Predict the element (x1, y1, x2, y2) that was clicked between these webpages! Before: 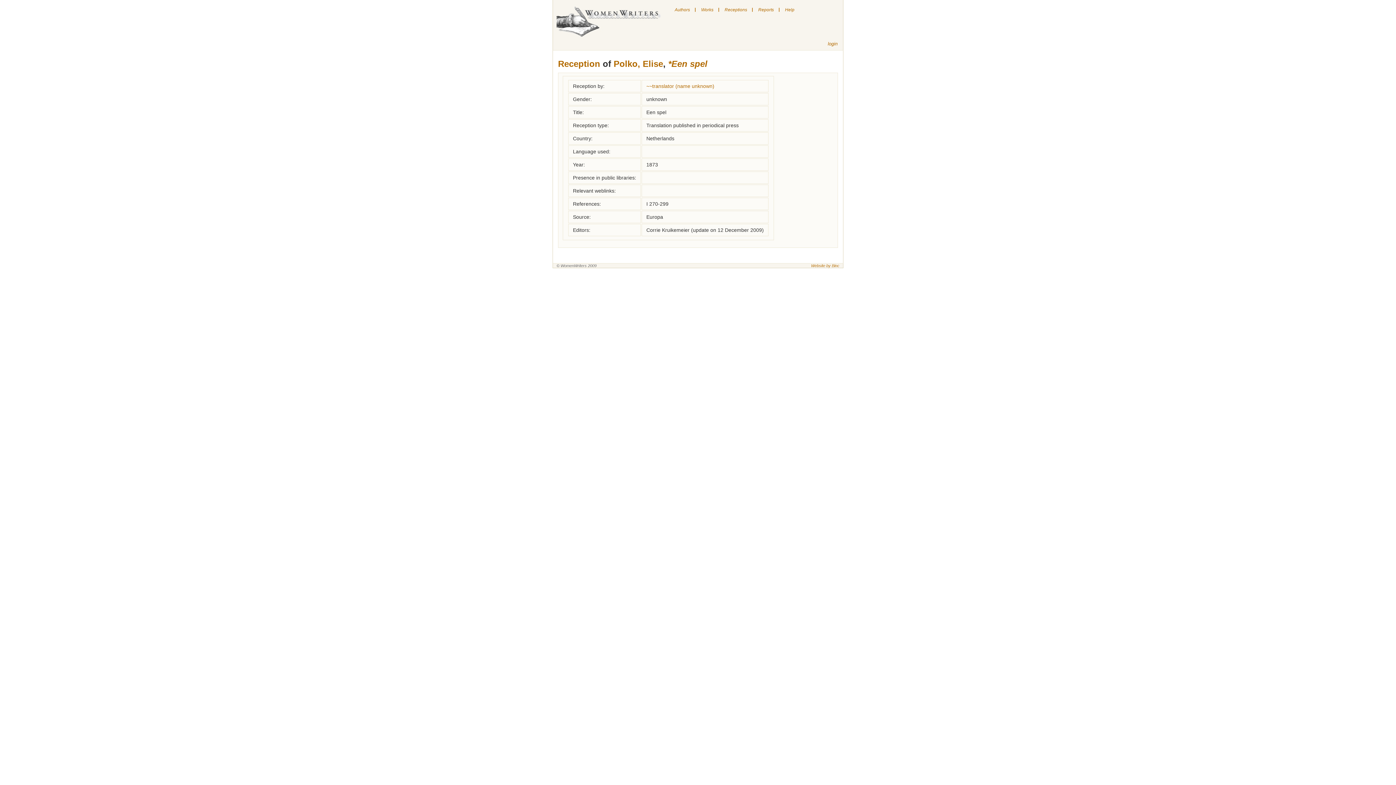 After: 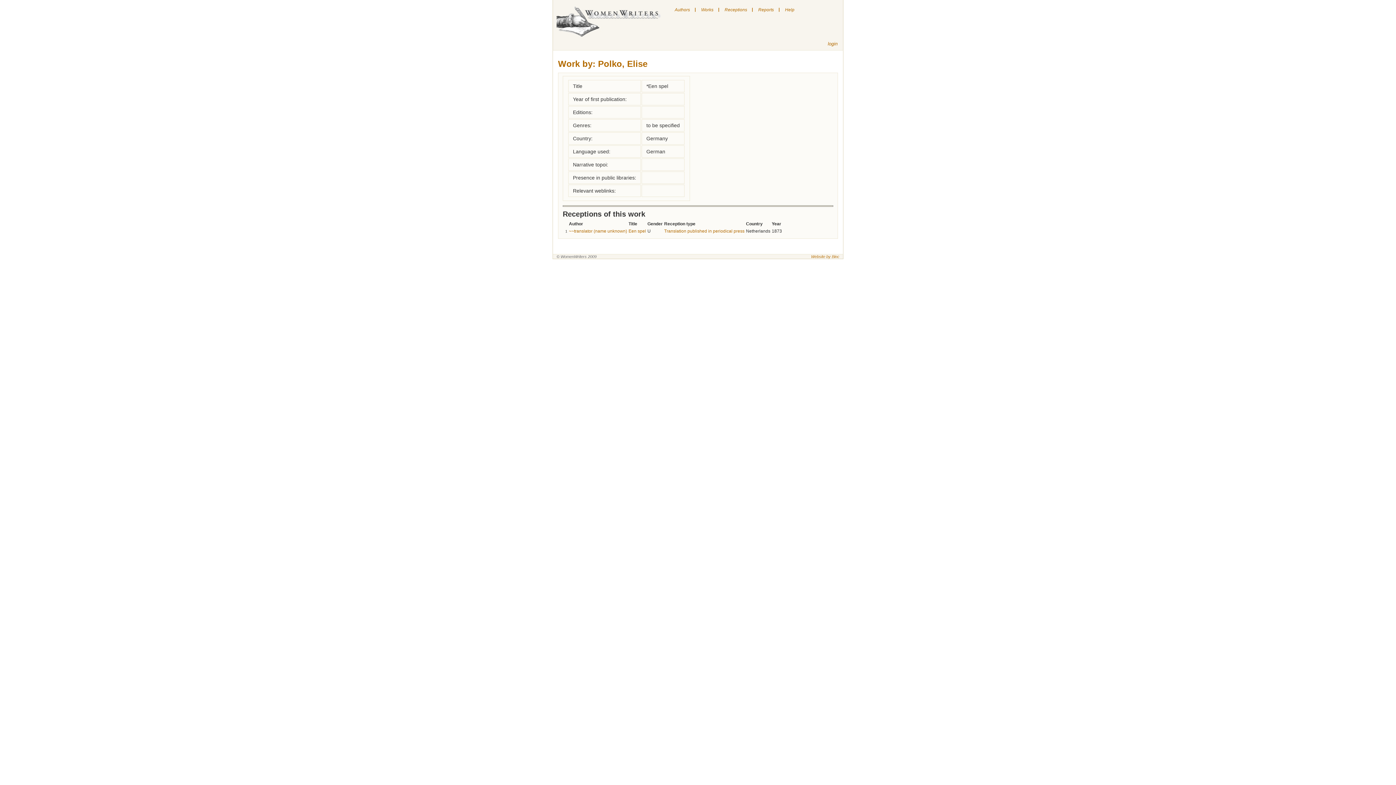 Action: bbox: (668, 58, 707, 68) label: *Een spel